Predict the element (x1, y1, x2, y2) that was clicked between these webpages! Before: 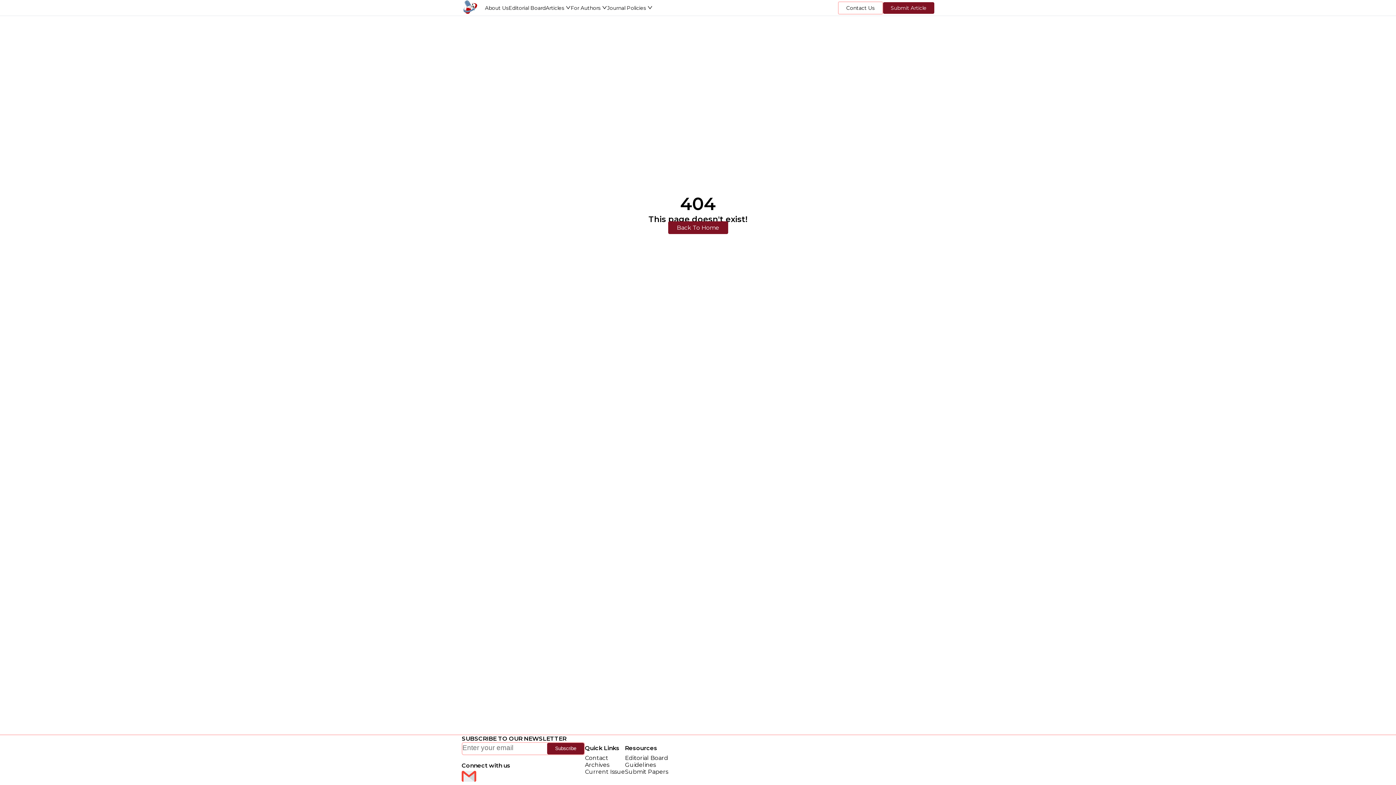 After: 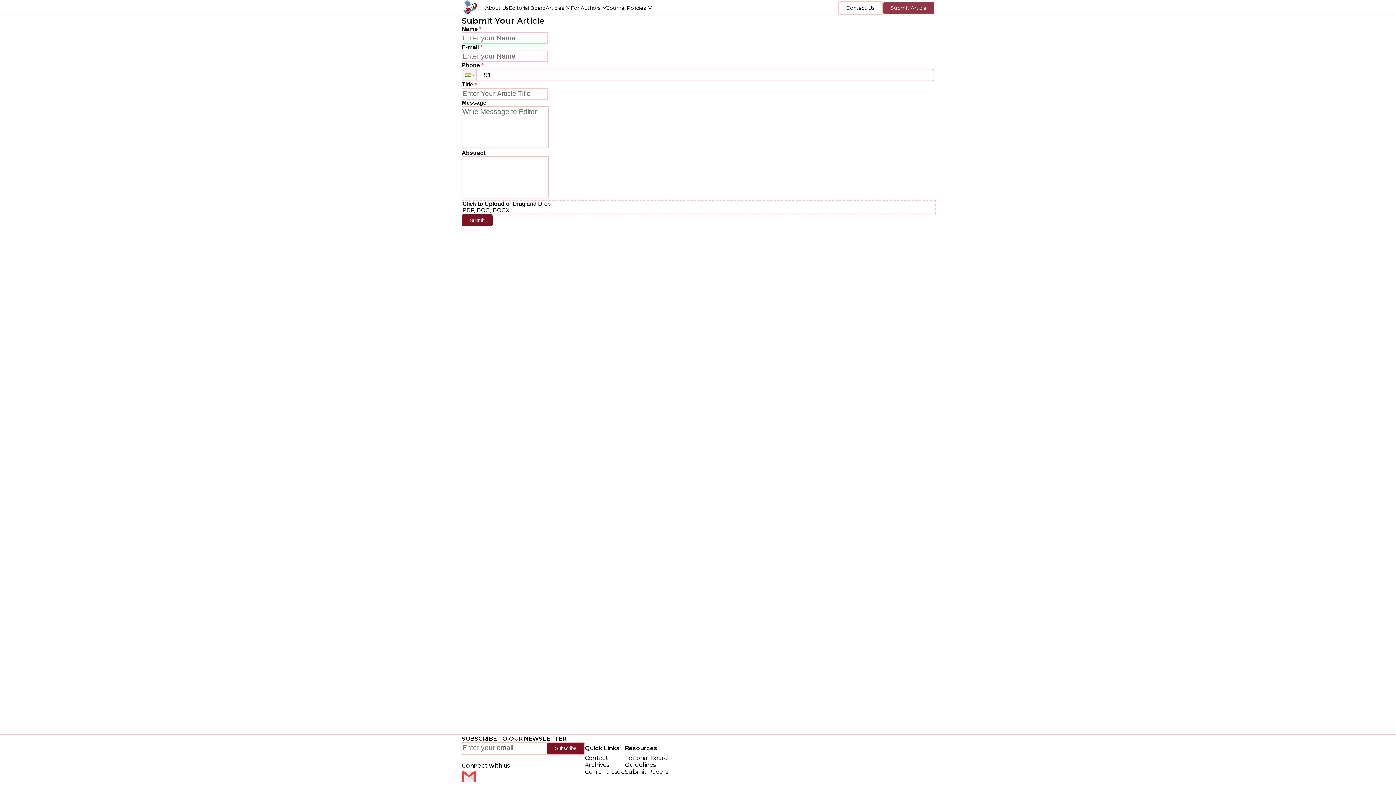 Action: bbox: (883, 2, 934, 13) label: Submit Article